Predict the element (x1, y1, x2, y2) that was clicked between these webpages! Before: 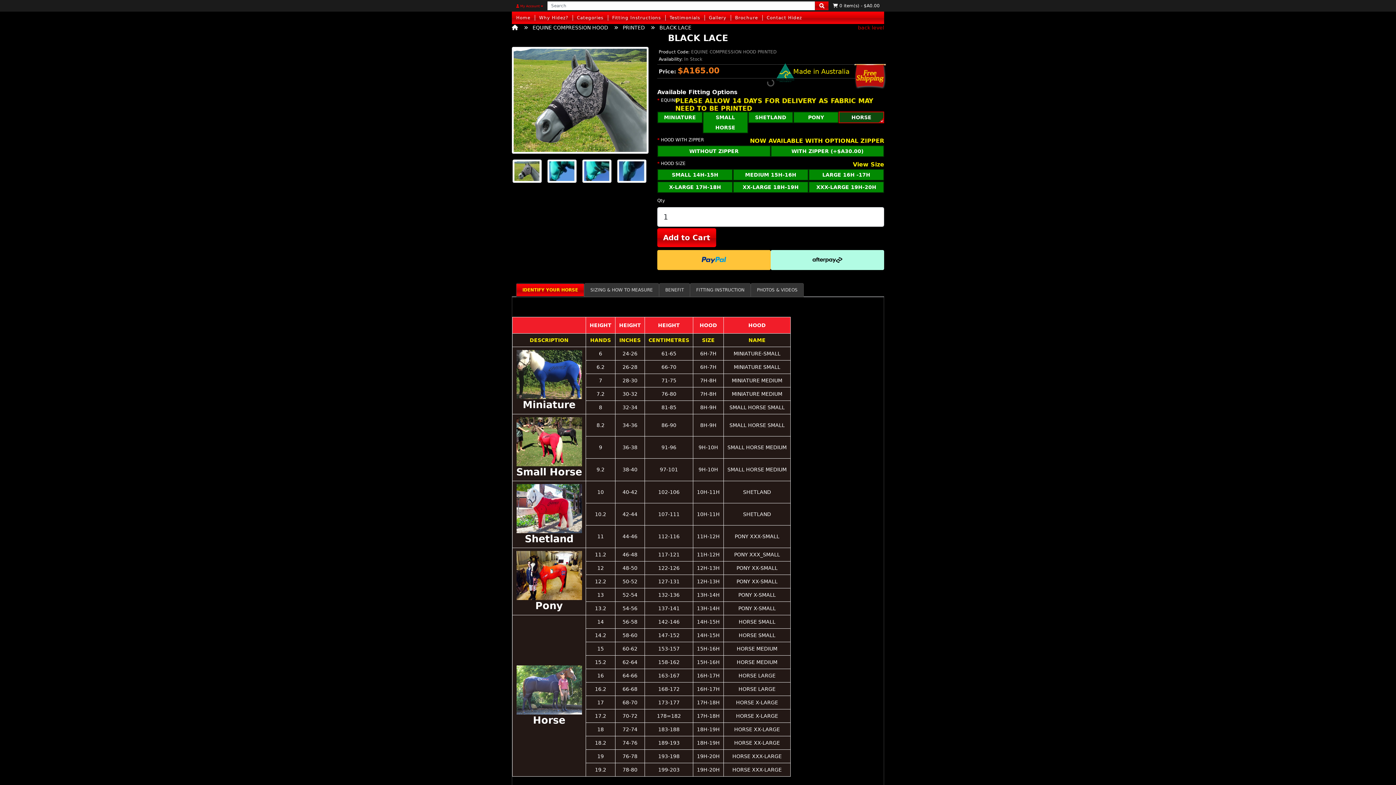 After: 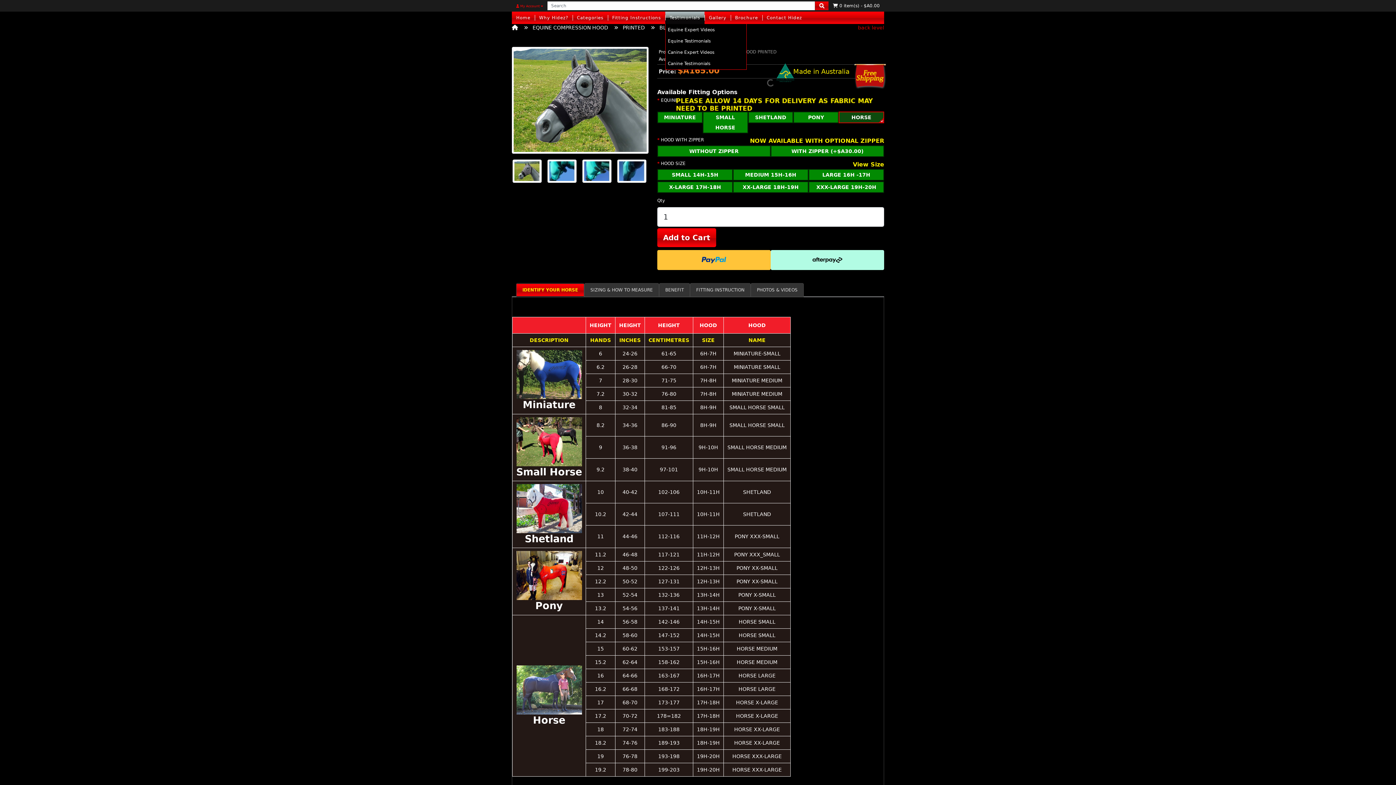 Action: bbox: (665, 11, 704, 24) label: Testimonials